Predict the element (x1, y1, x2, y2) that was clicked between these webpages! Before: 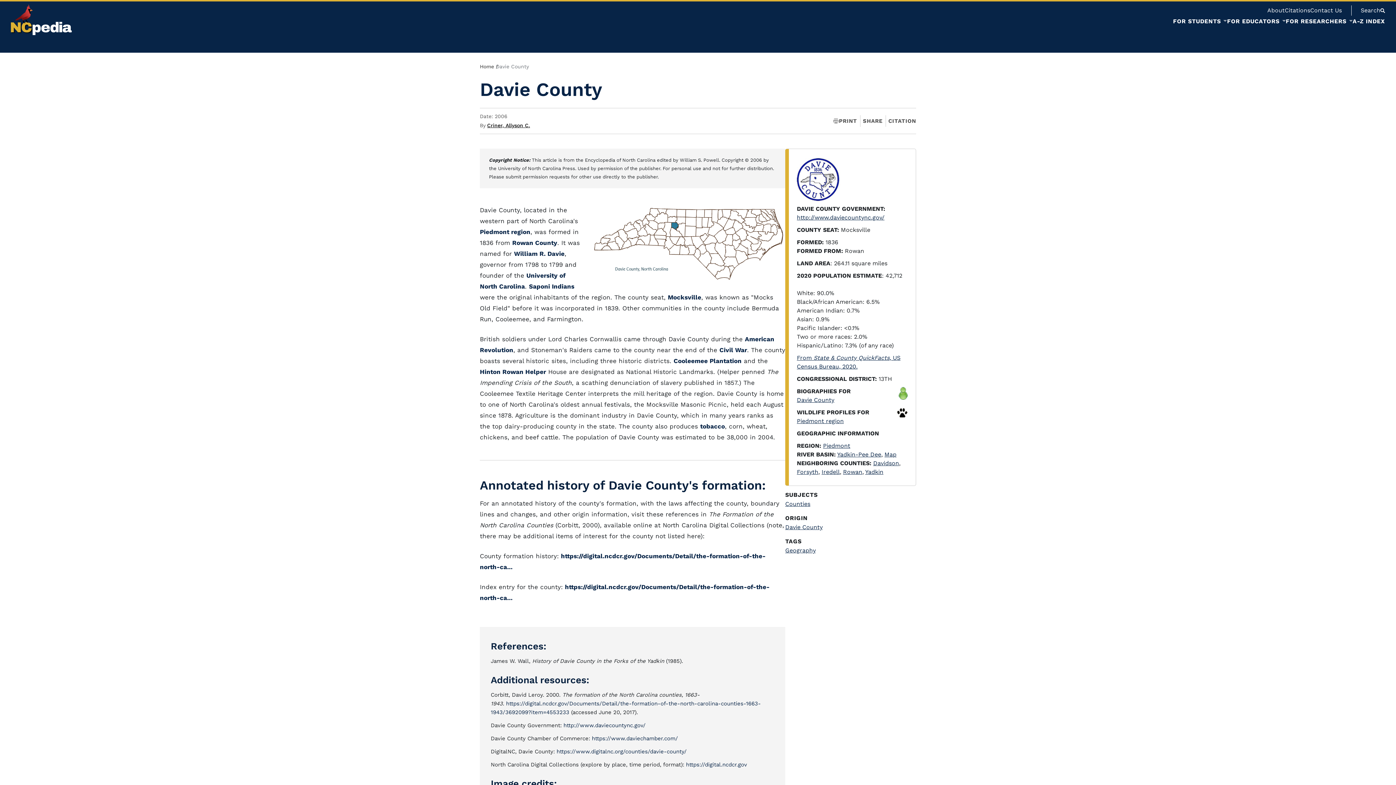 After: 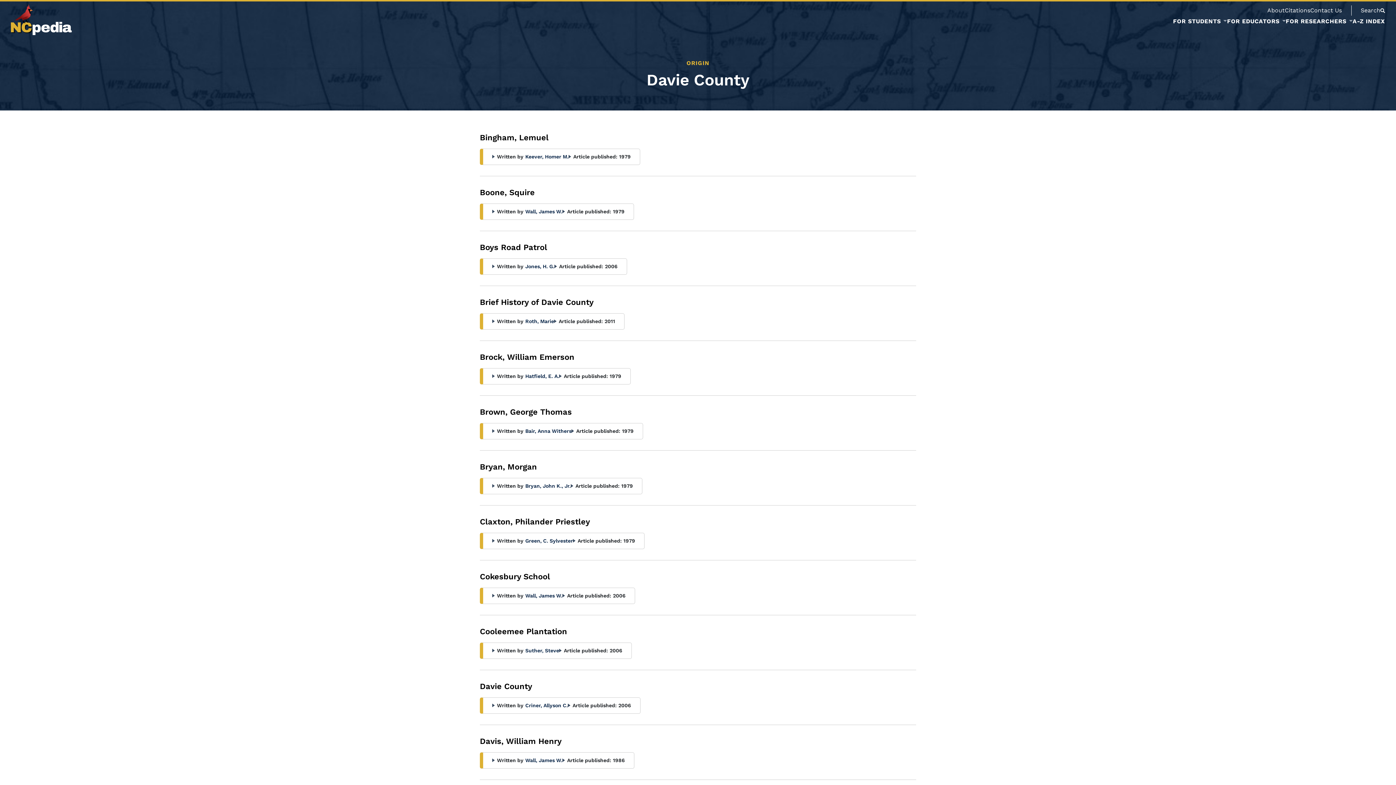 Action: bbox: (785, 524, 822, 530) label: Davie County